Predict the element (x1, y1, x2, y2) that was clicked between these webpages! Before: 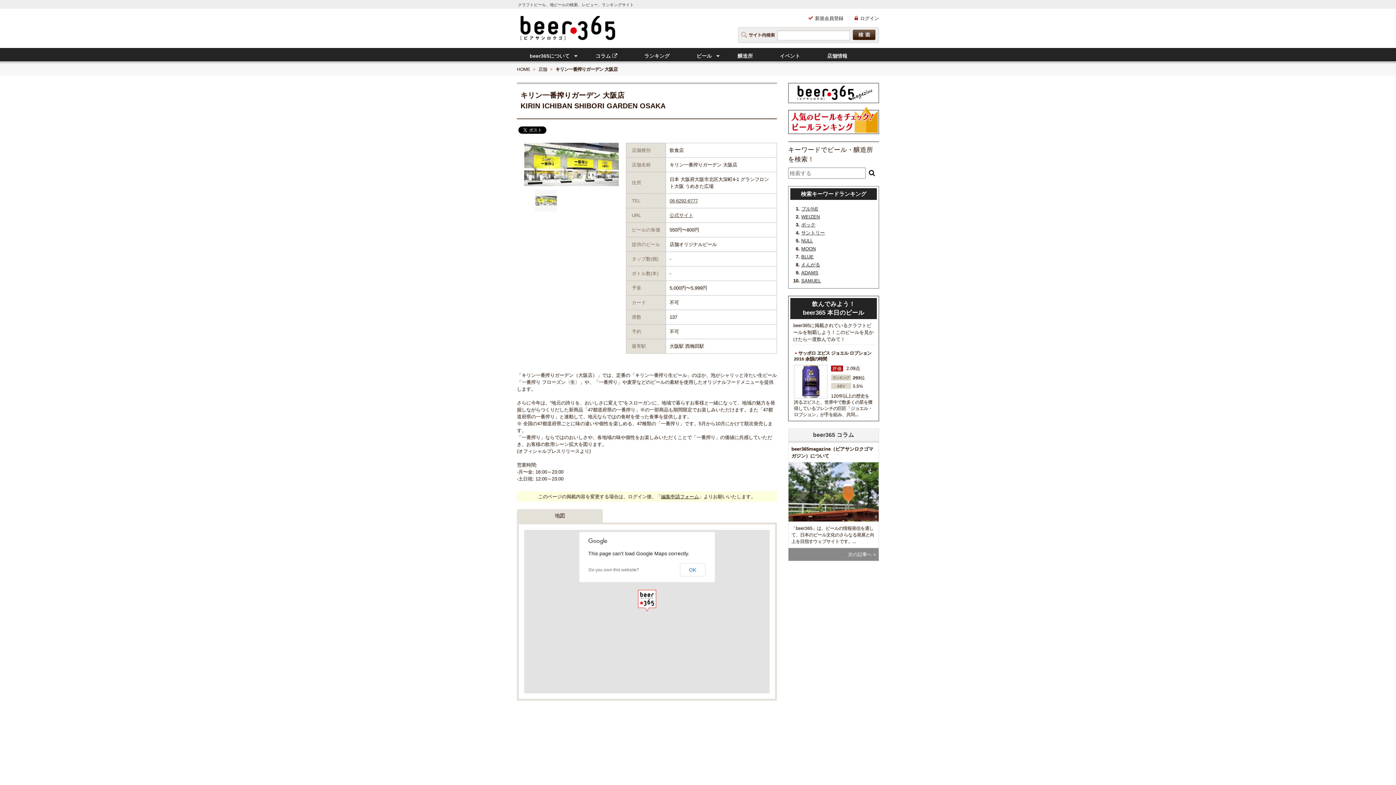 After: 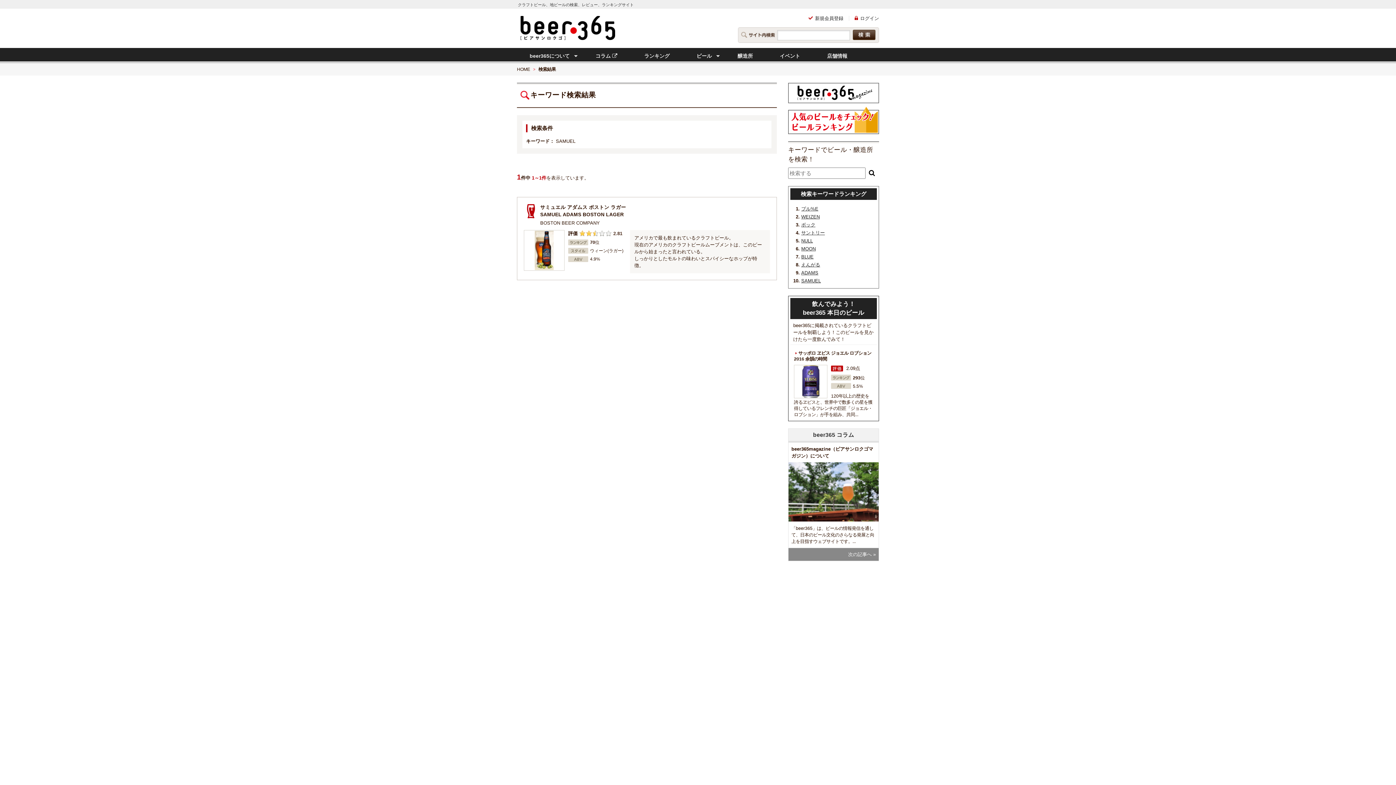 Action: bbox: (801, 278, 821, 283) label: SAMUEL